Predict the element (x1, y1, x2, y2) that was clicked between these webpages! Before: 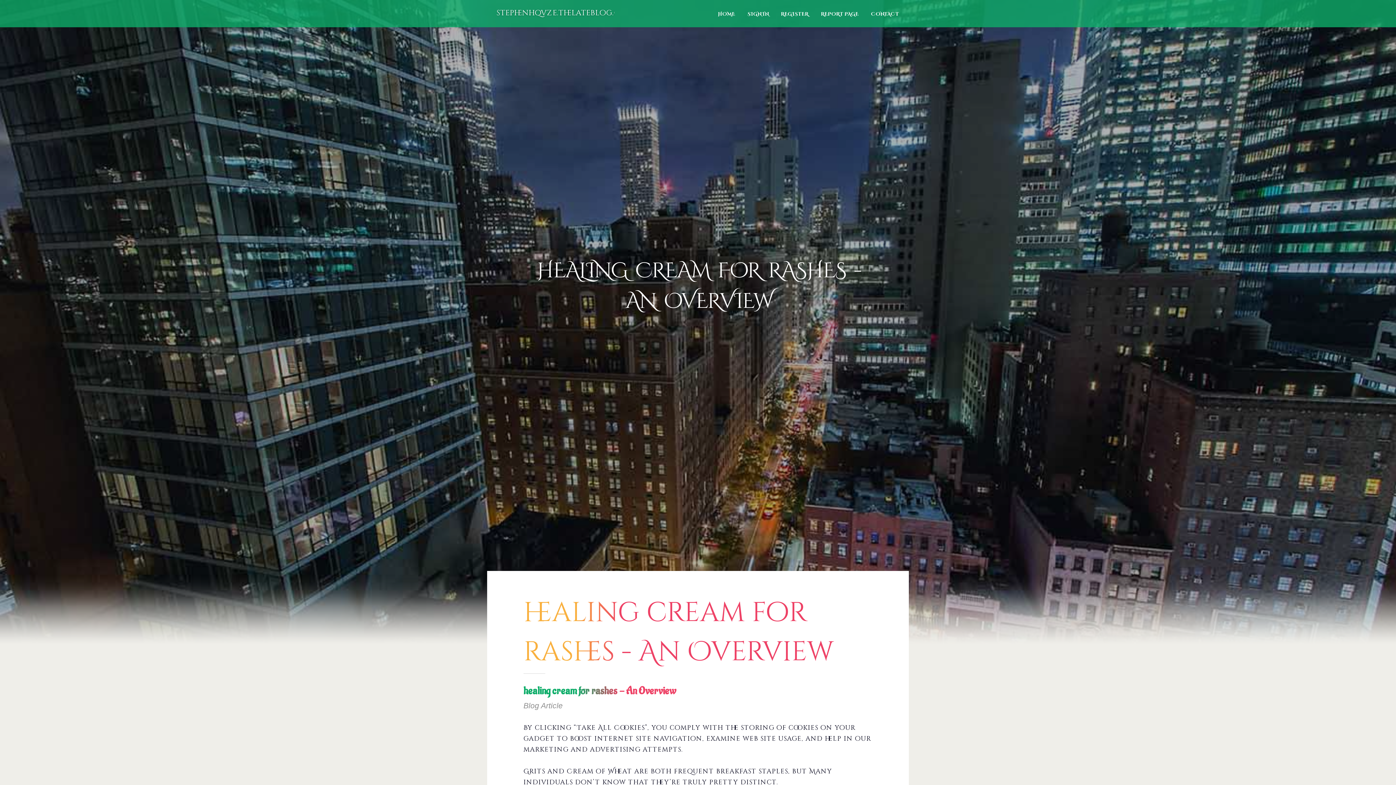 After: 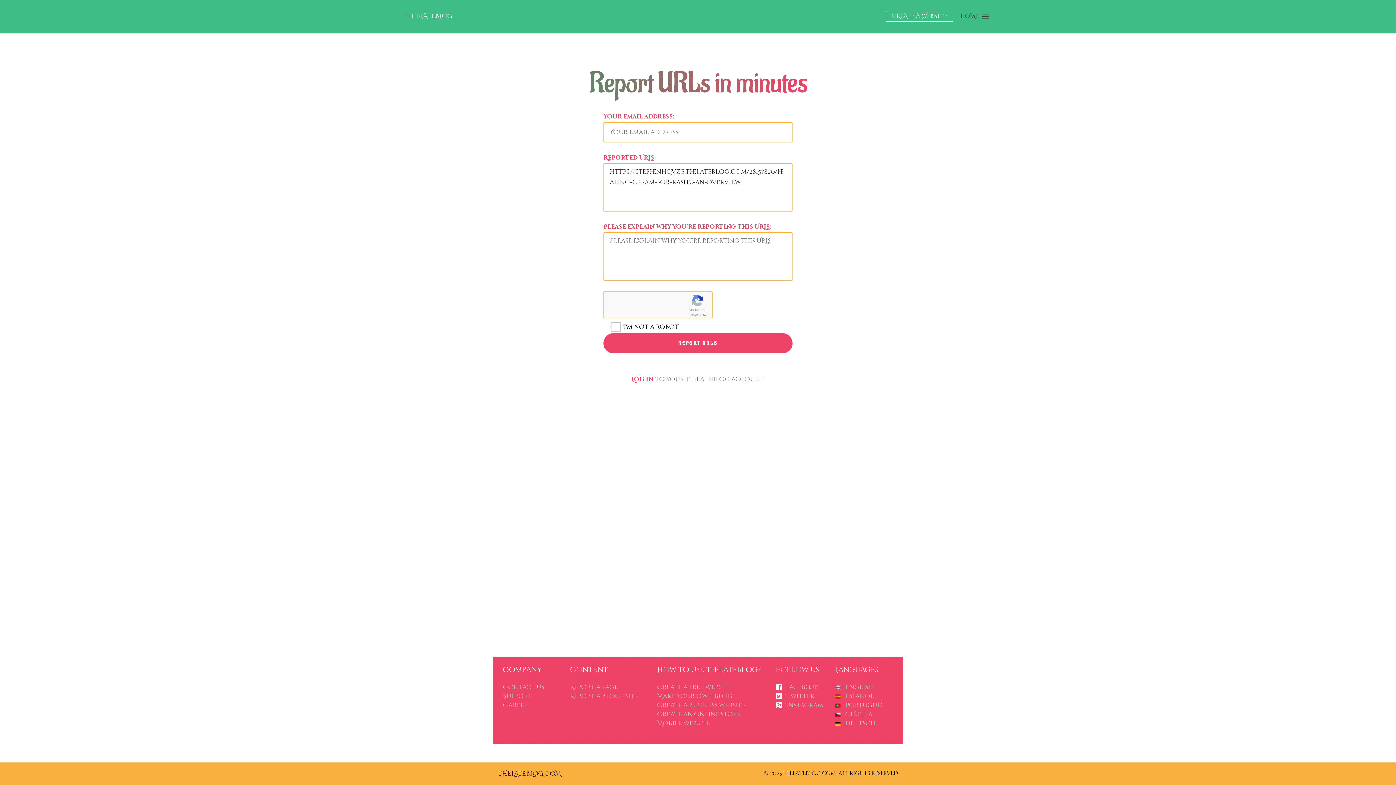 Action: label: REPORT PAGE bbox: (814, 0, 865, 27)